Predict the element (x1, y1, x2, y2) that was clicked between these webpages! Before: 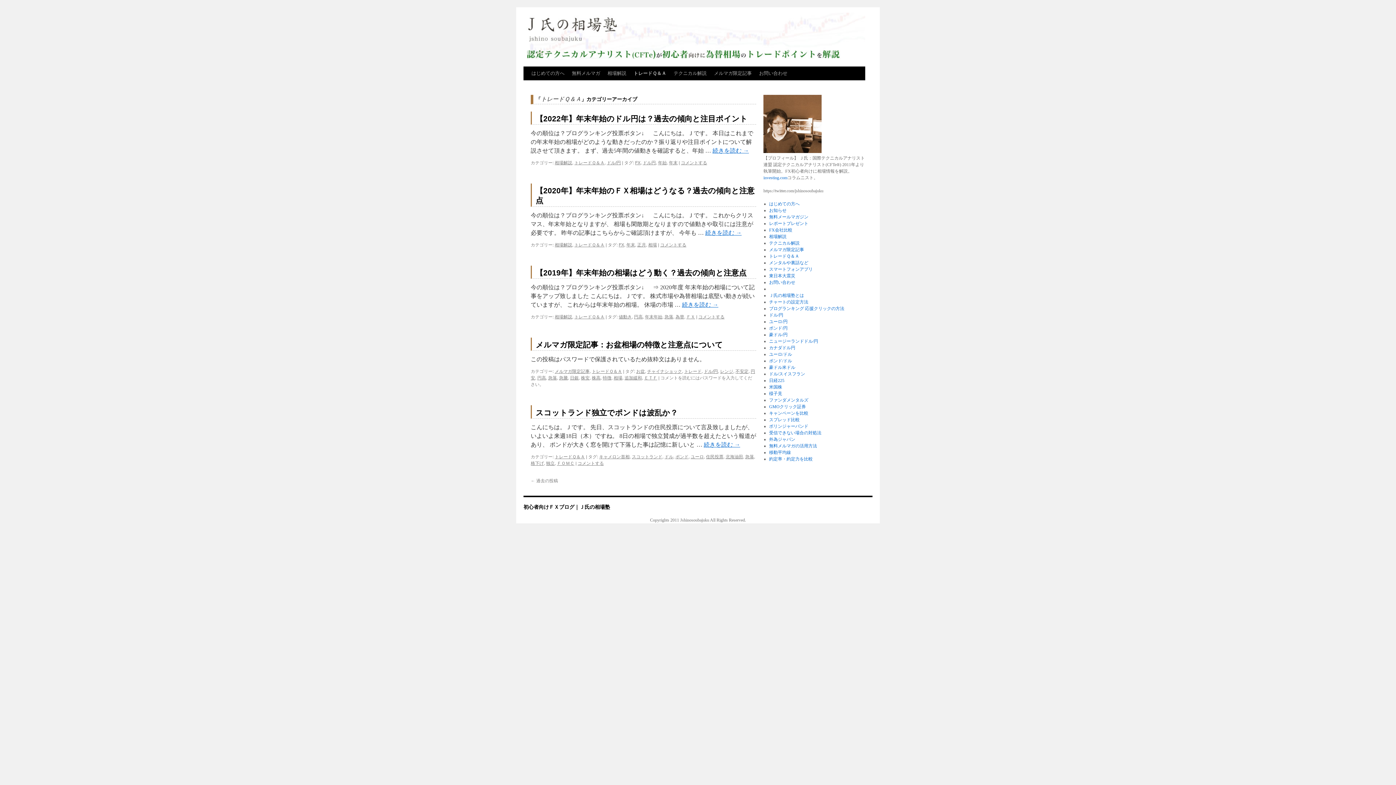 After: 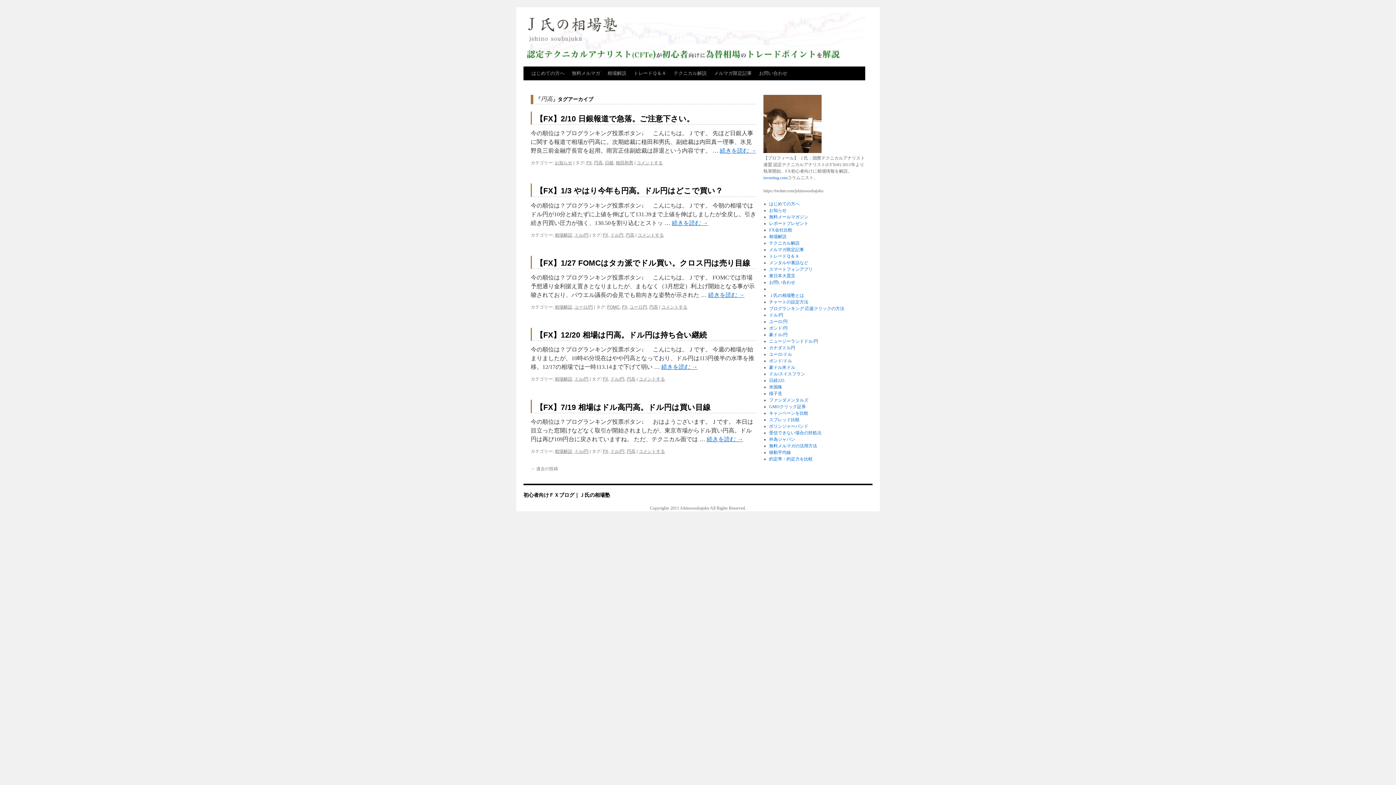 Action: label: 円高 bbox: (634, 314, 642, 319)